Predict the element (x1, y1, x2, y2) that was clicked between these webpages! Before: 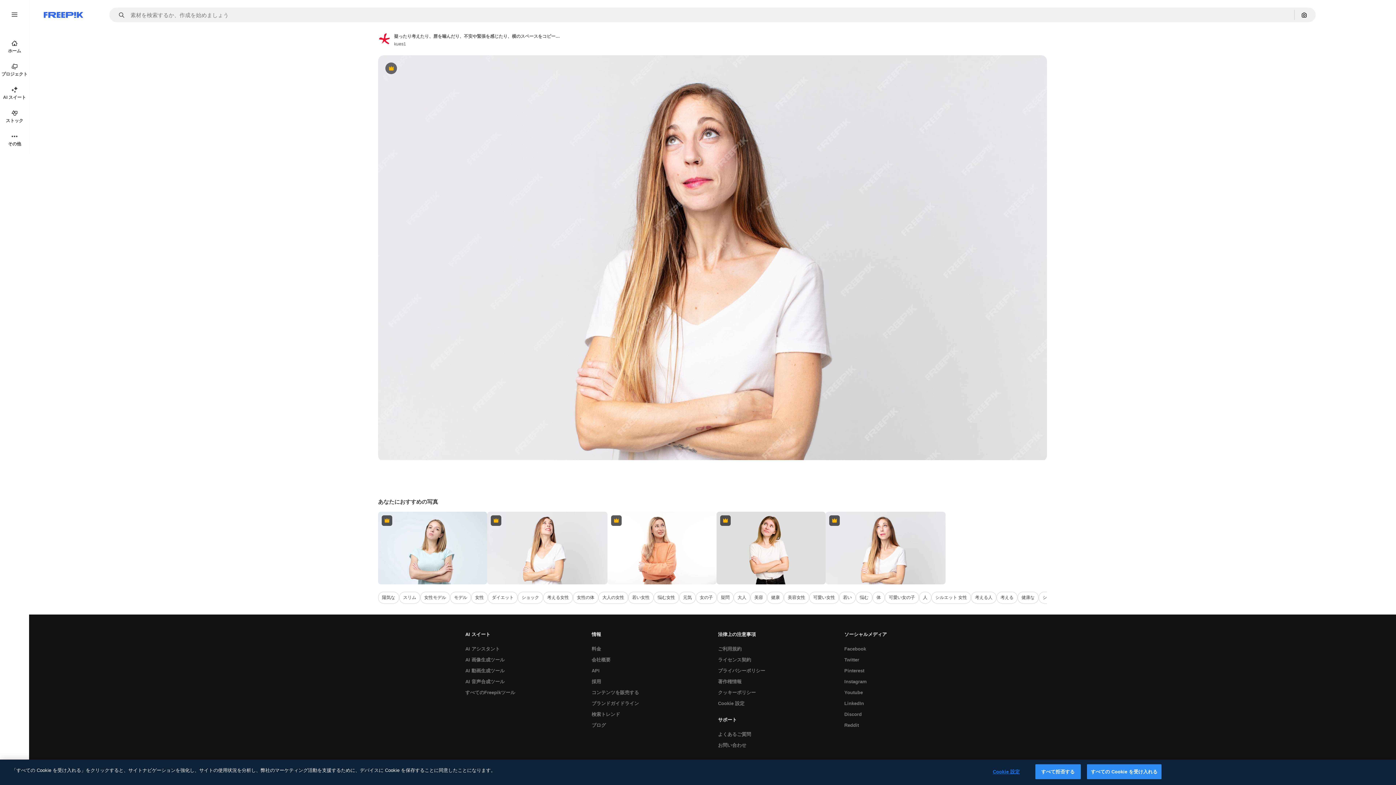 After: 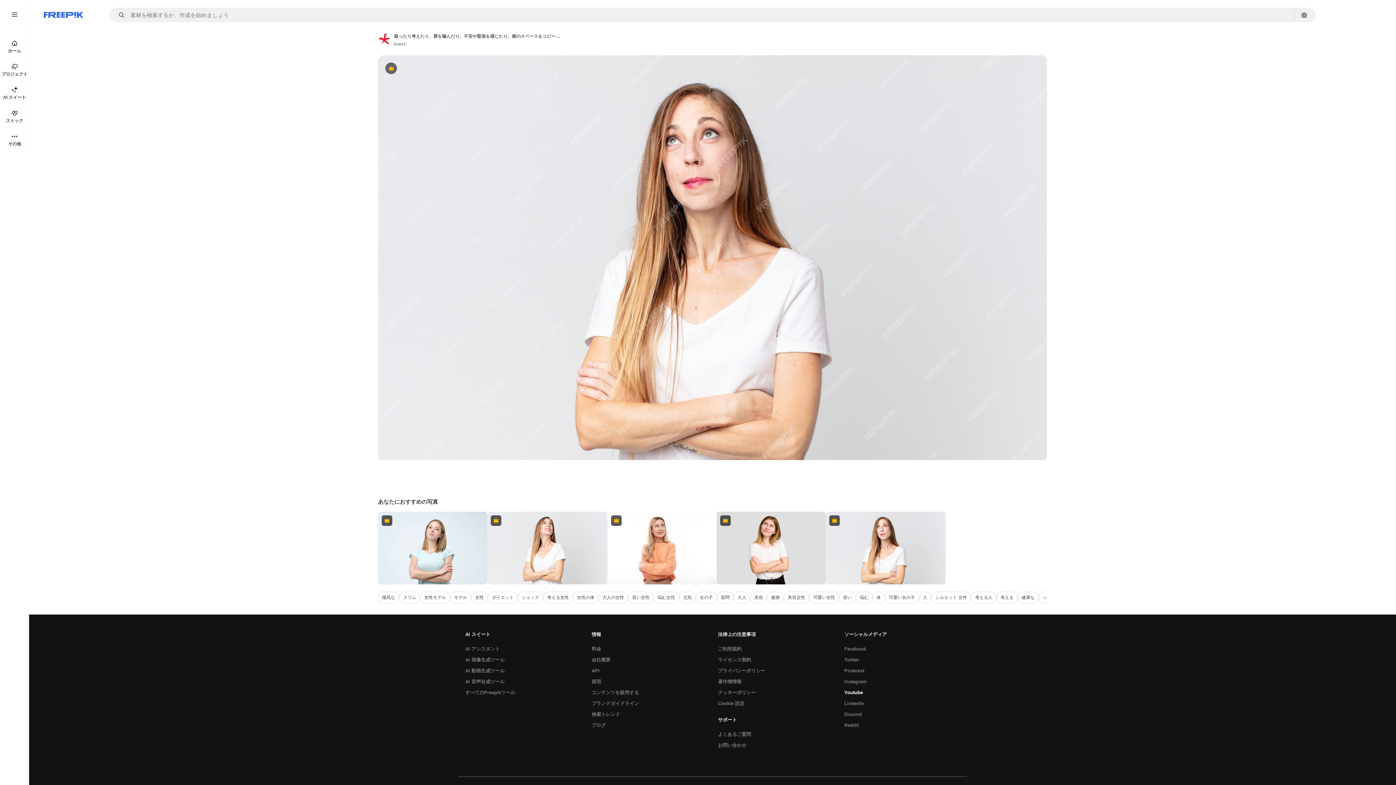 Action: label: Youtube bbox: (840, 687, 866, 698)